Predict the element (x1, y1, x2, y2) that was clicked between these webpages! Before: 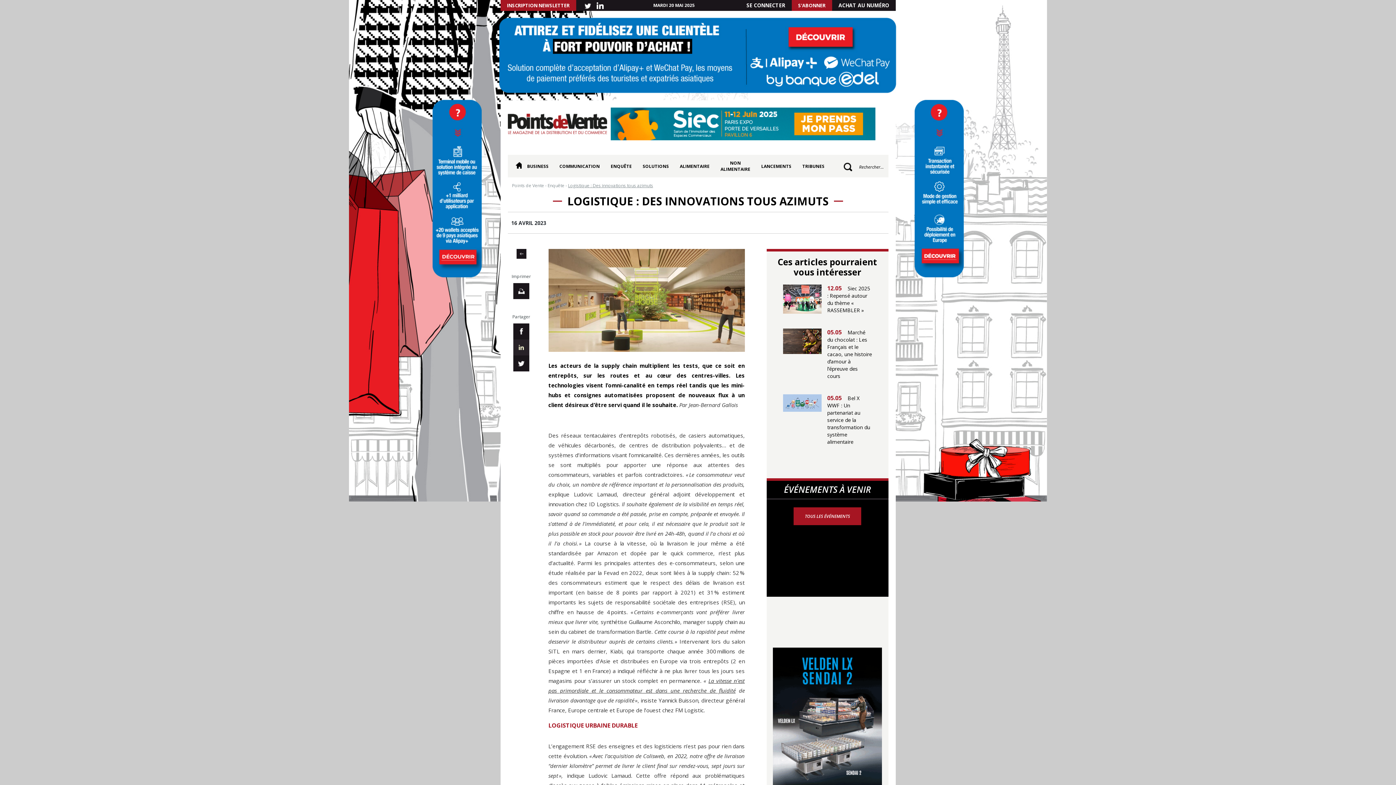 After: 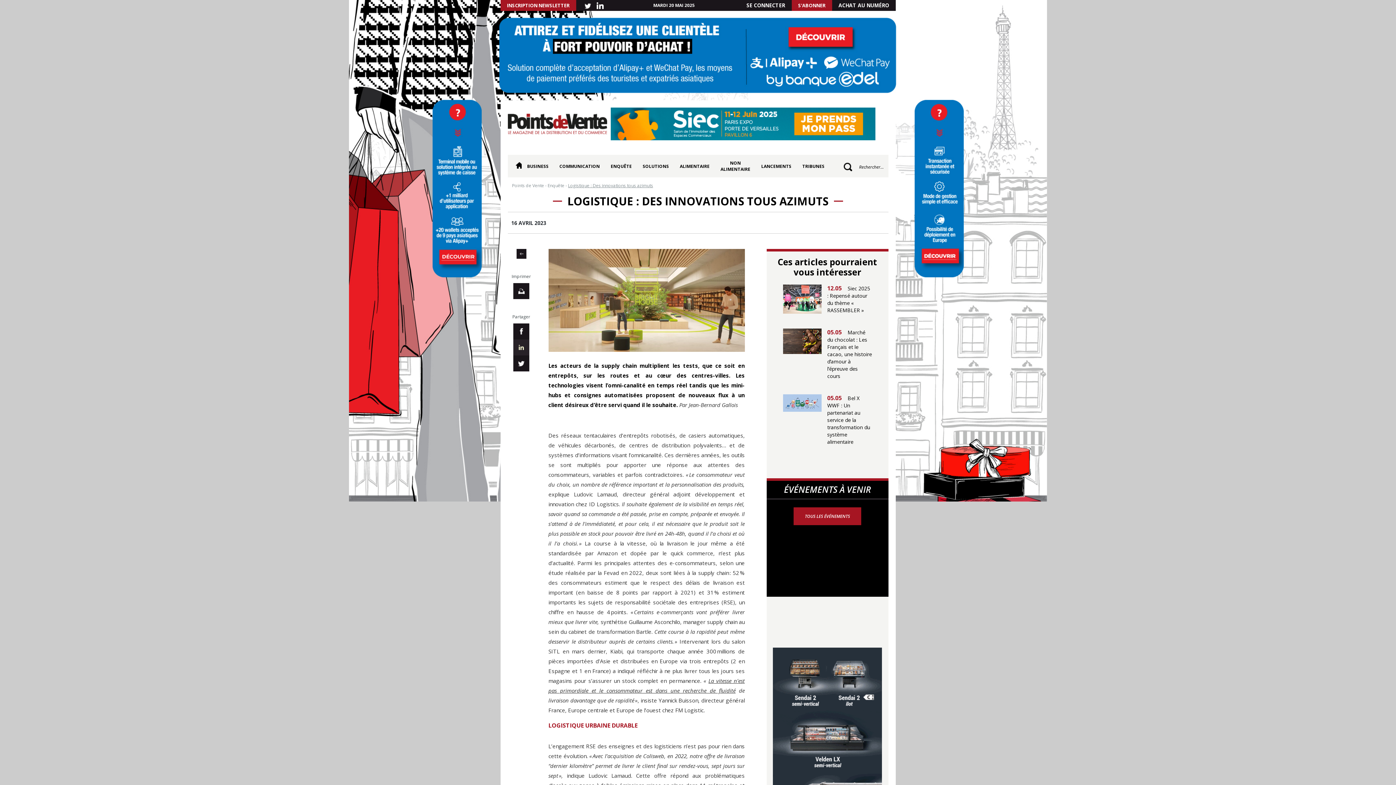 Action: bbox: (513, 323, 529, 339)